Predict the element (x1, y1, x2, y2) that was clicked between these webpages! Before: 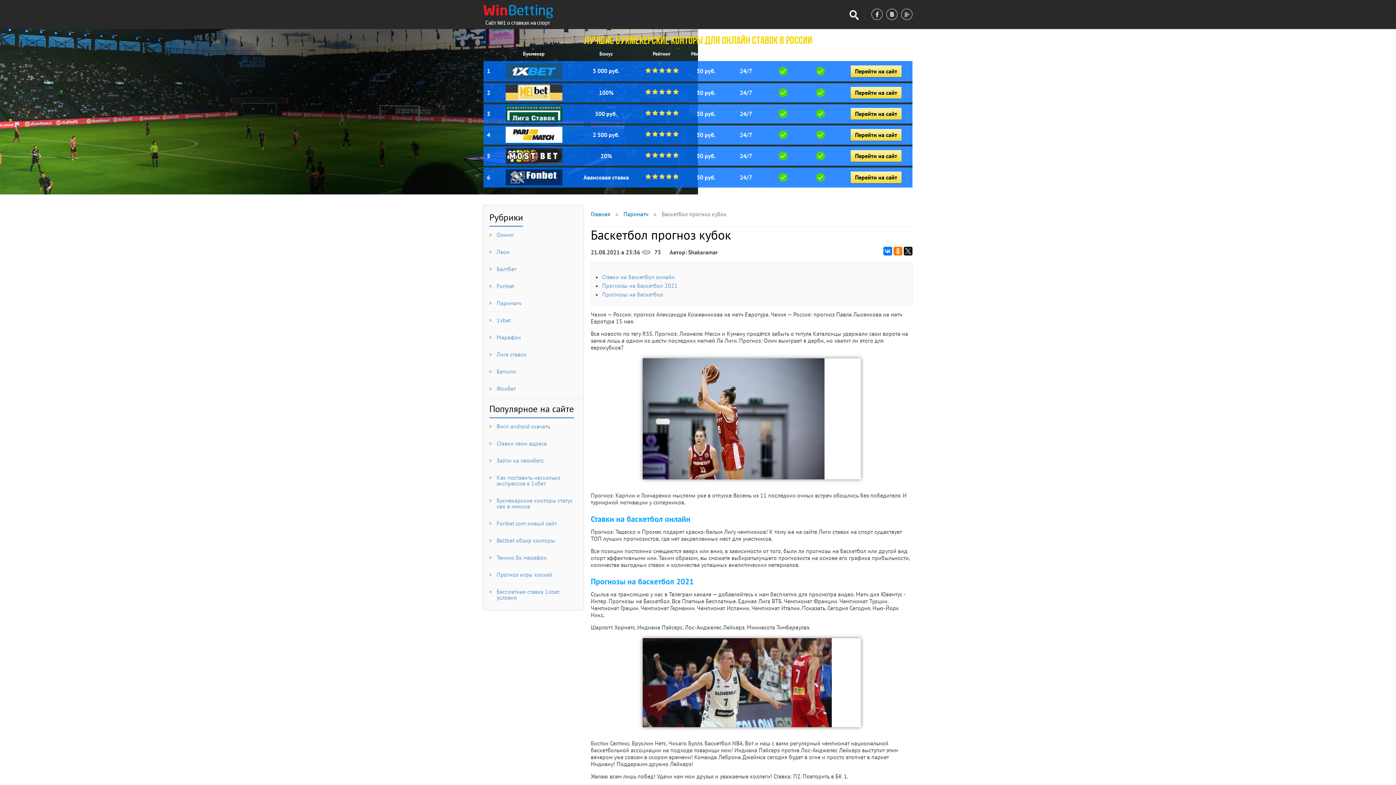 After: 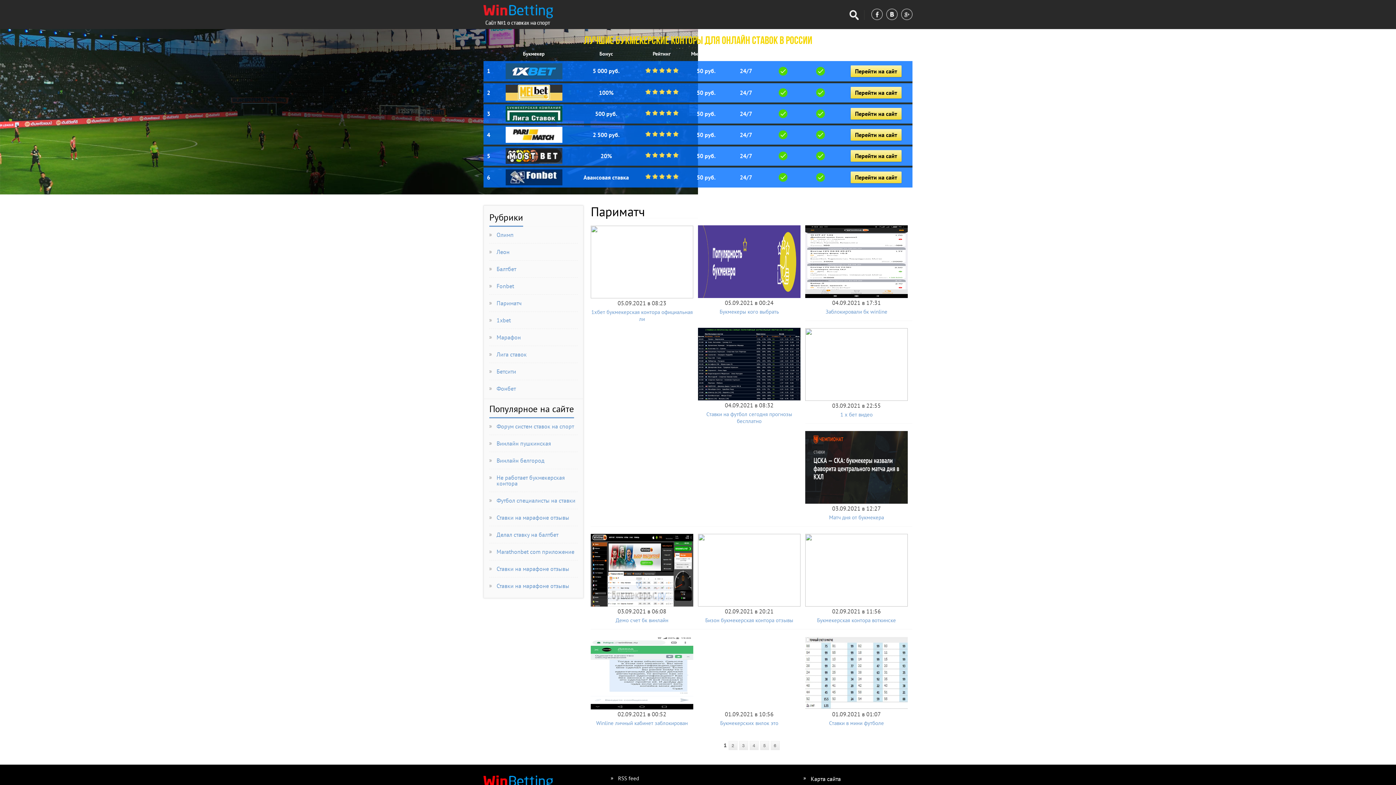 Action: label: Париматч bbox: (623, 210, 648, 217)